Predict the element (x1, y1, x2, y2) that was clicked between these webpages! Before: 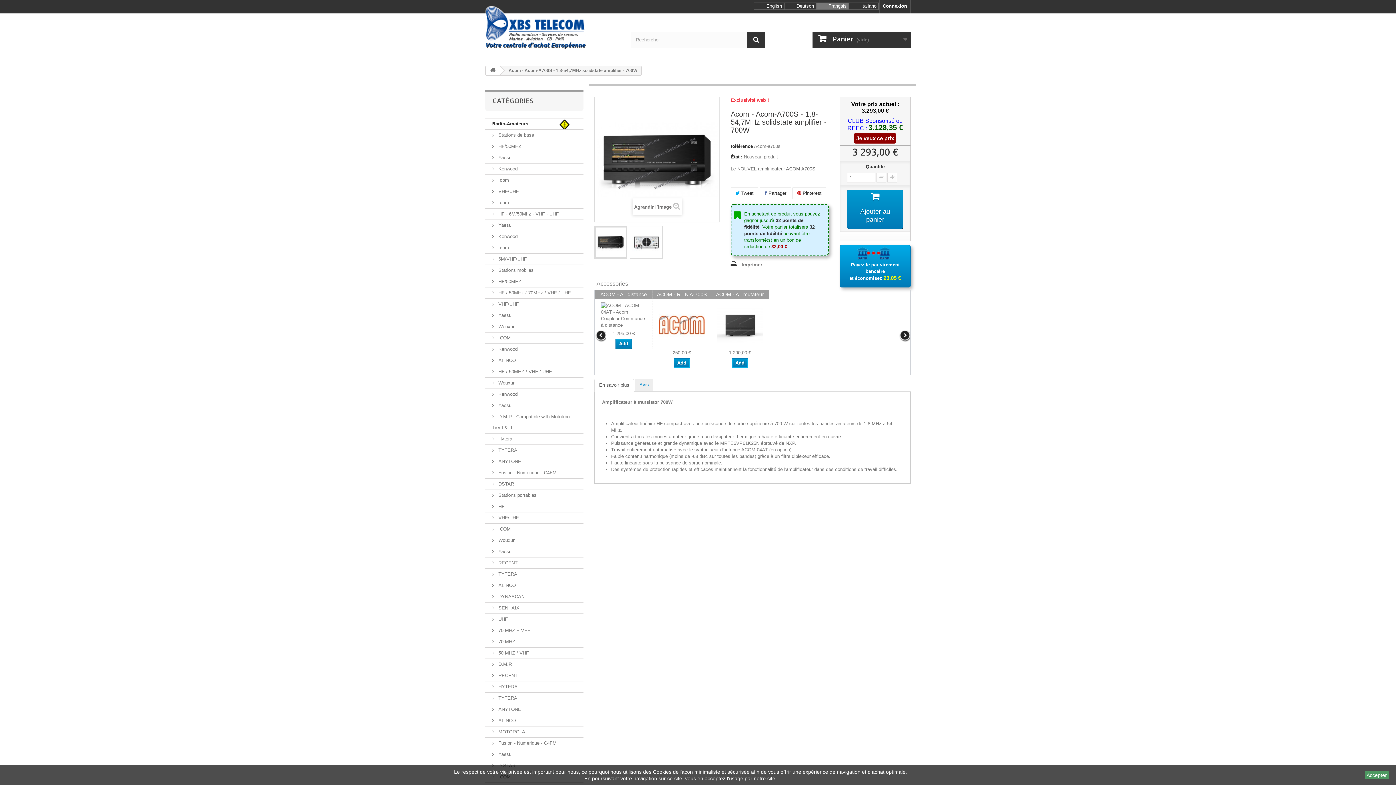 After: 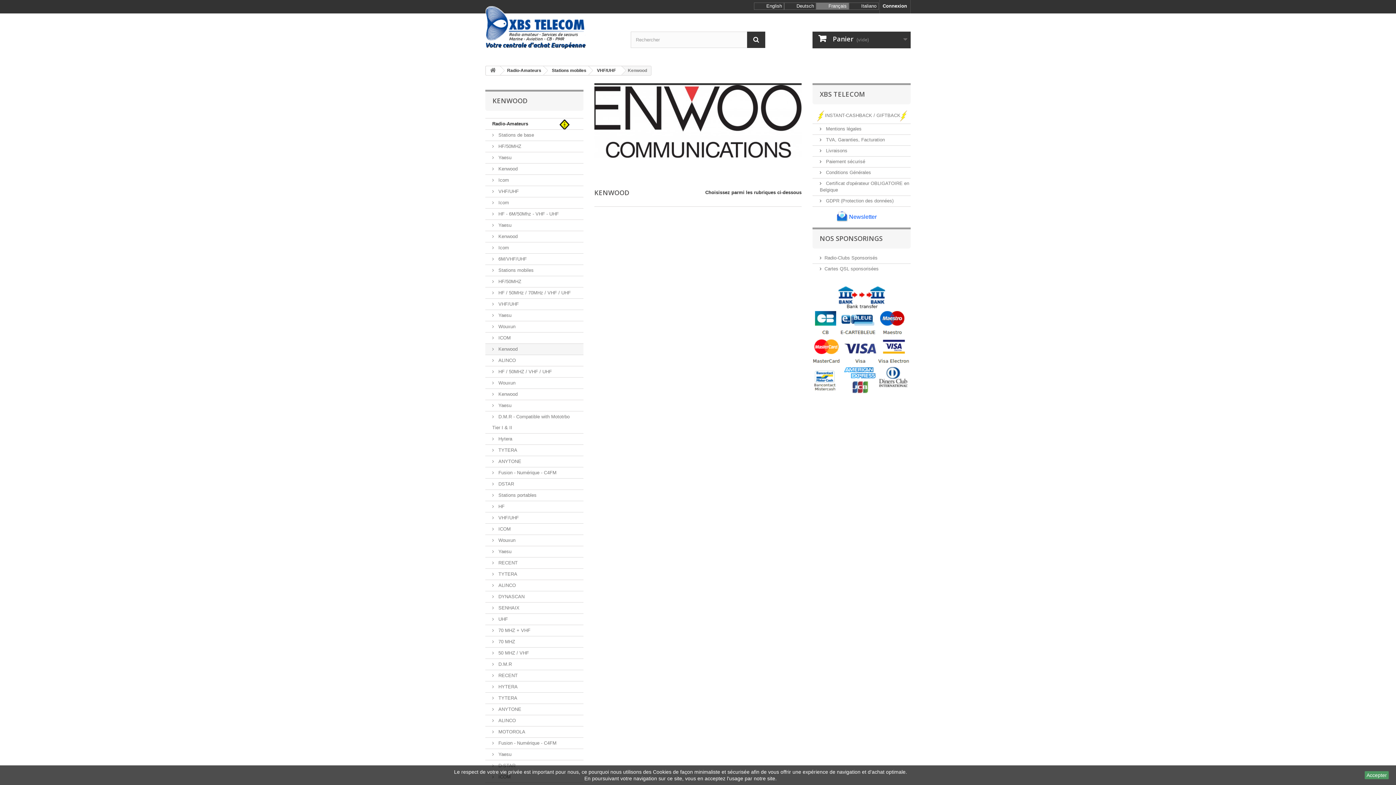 Action: bbox: (485, 344, 583, 355) label:  Kenwood